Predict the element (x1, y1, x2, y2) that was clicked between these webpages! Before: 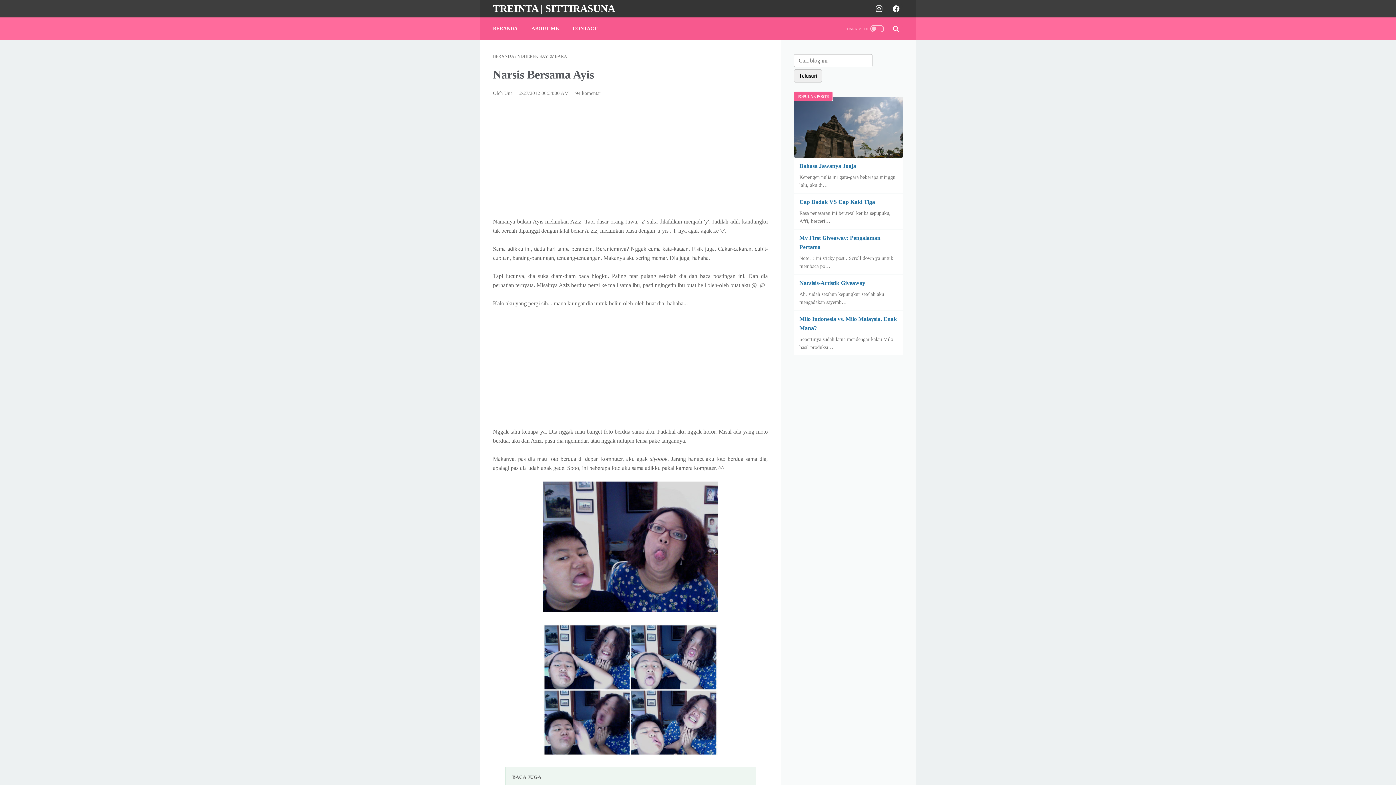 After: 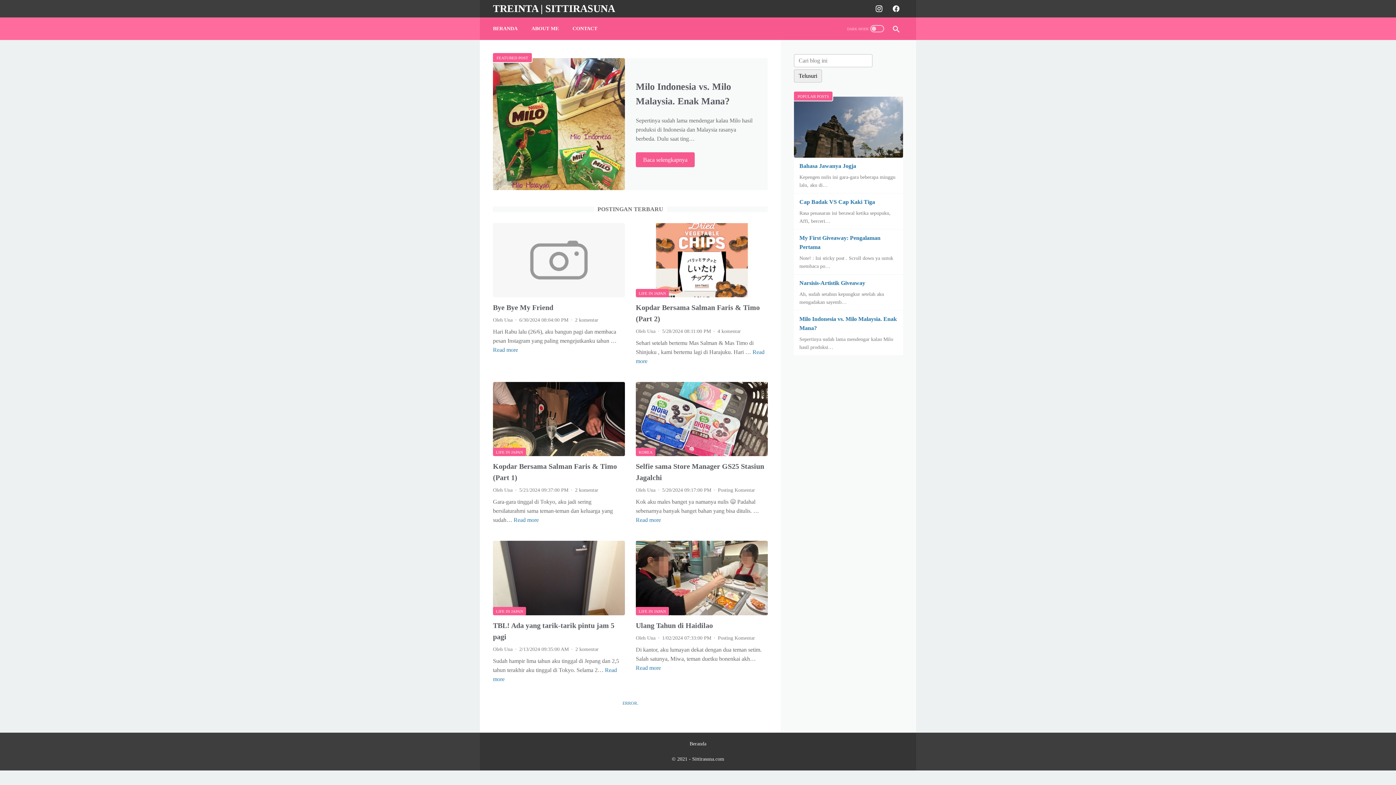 Action: bbox: (493, 21, 517, 36) label: BERANDA